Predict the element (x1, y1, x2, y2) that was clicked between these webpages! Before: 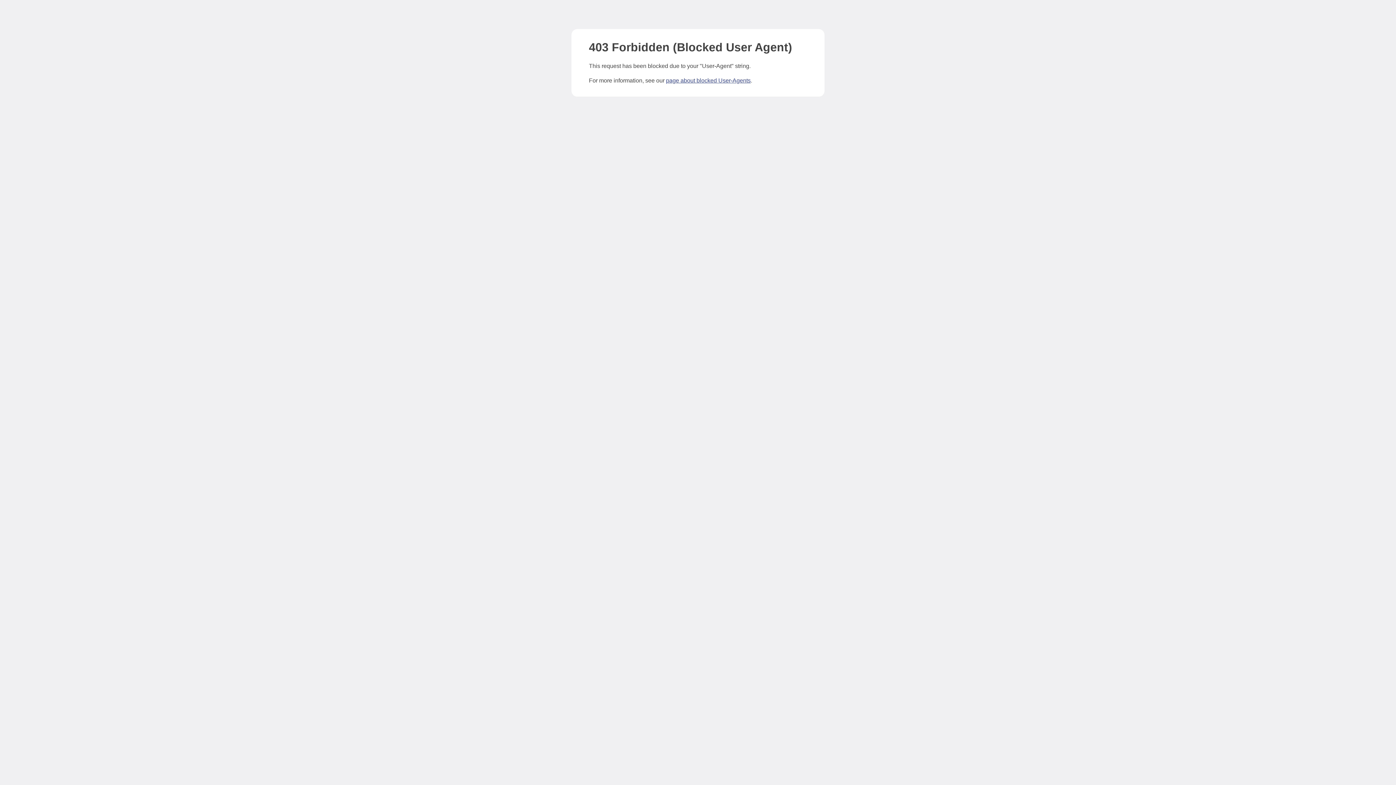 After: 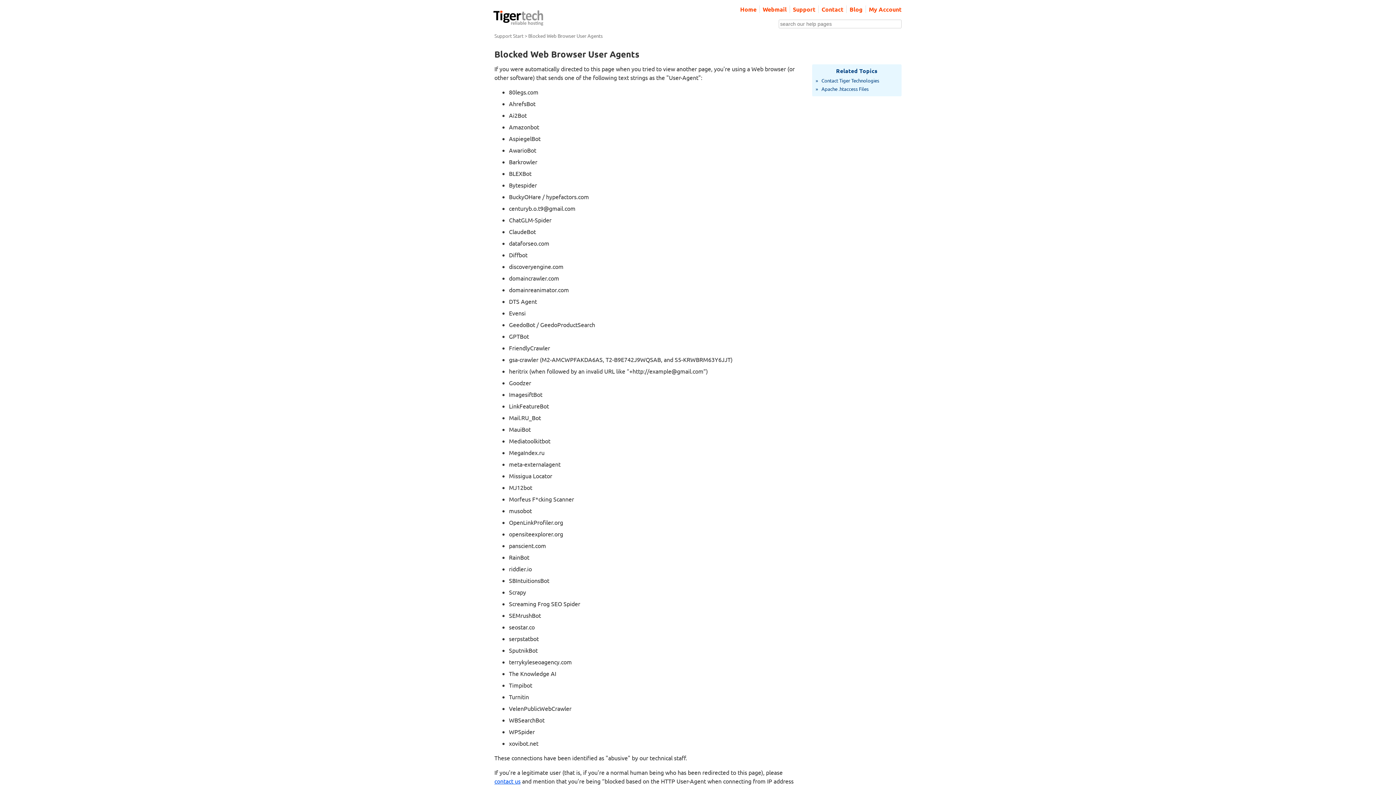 Action: label: page about blocked User-Agents bbox: (666, 77, 750, 83)